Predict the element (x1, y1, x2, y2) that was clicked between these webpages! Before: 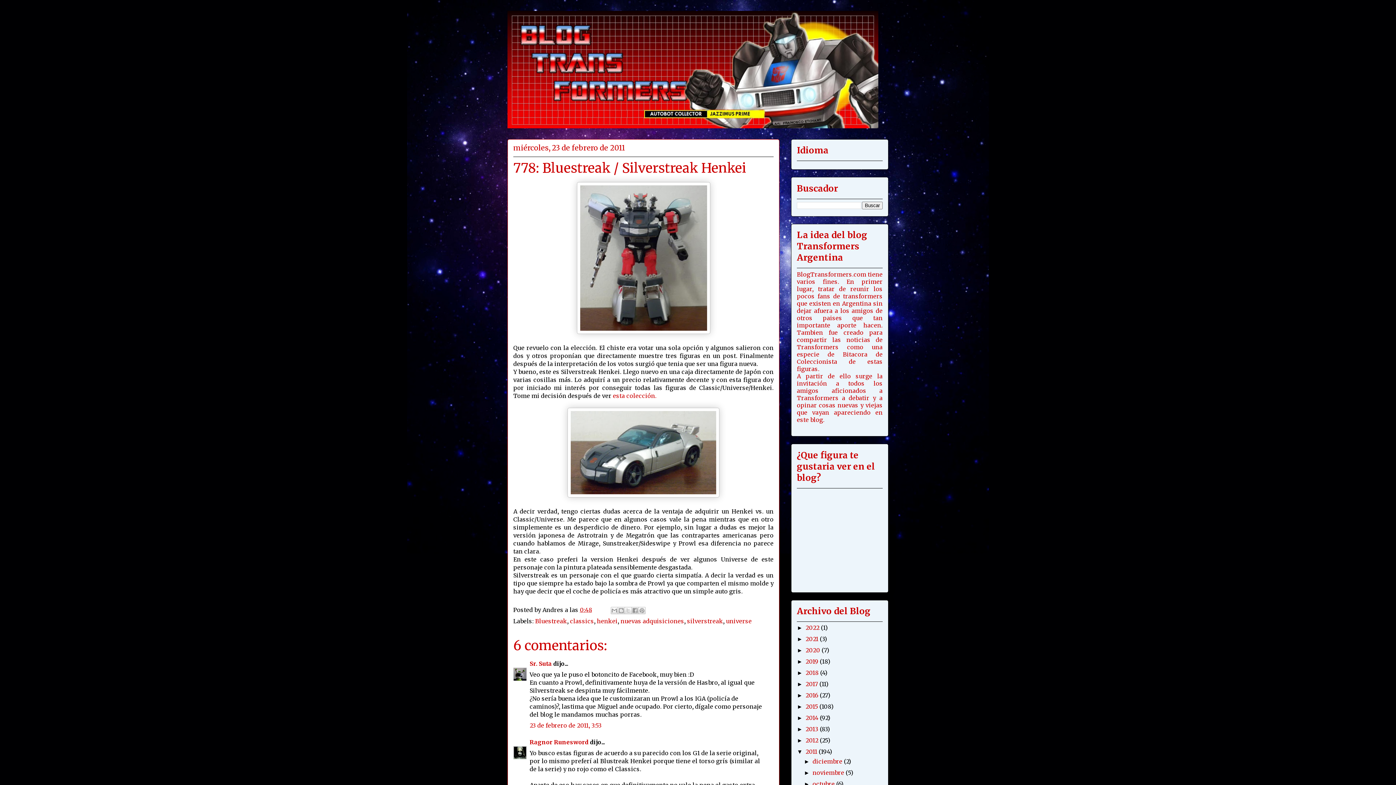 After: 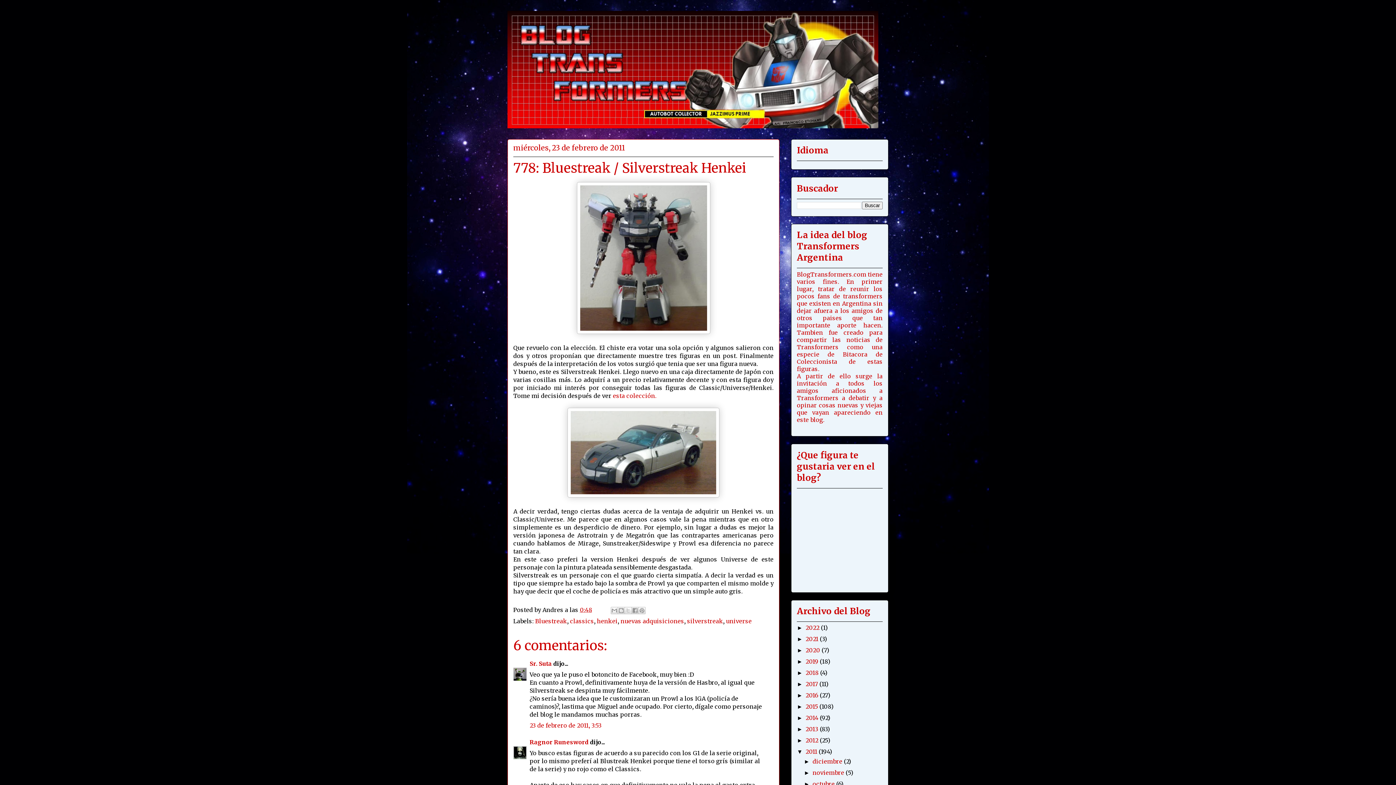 Action: bbox: (797, 715, 805, 721) label: ►  